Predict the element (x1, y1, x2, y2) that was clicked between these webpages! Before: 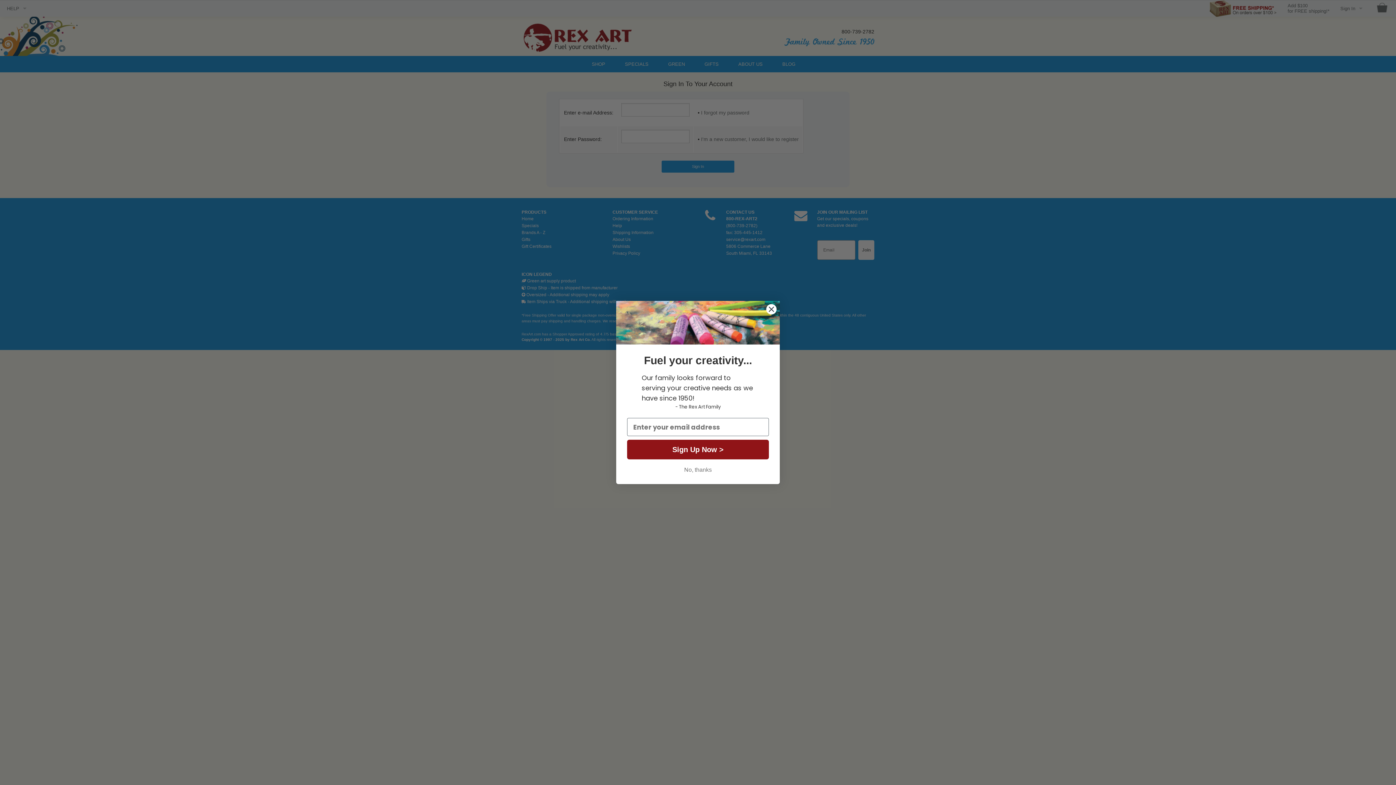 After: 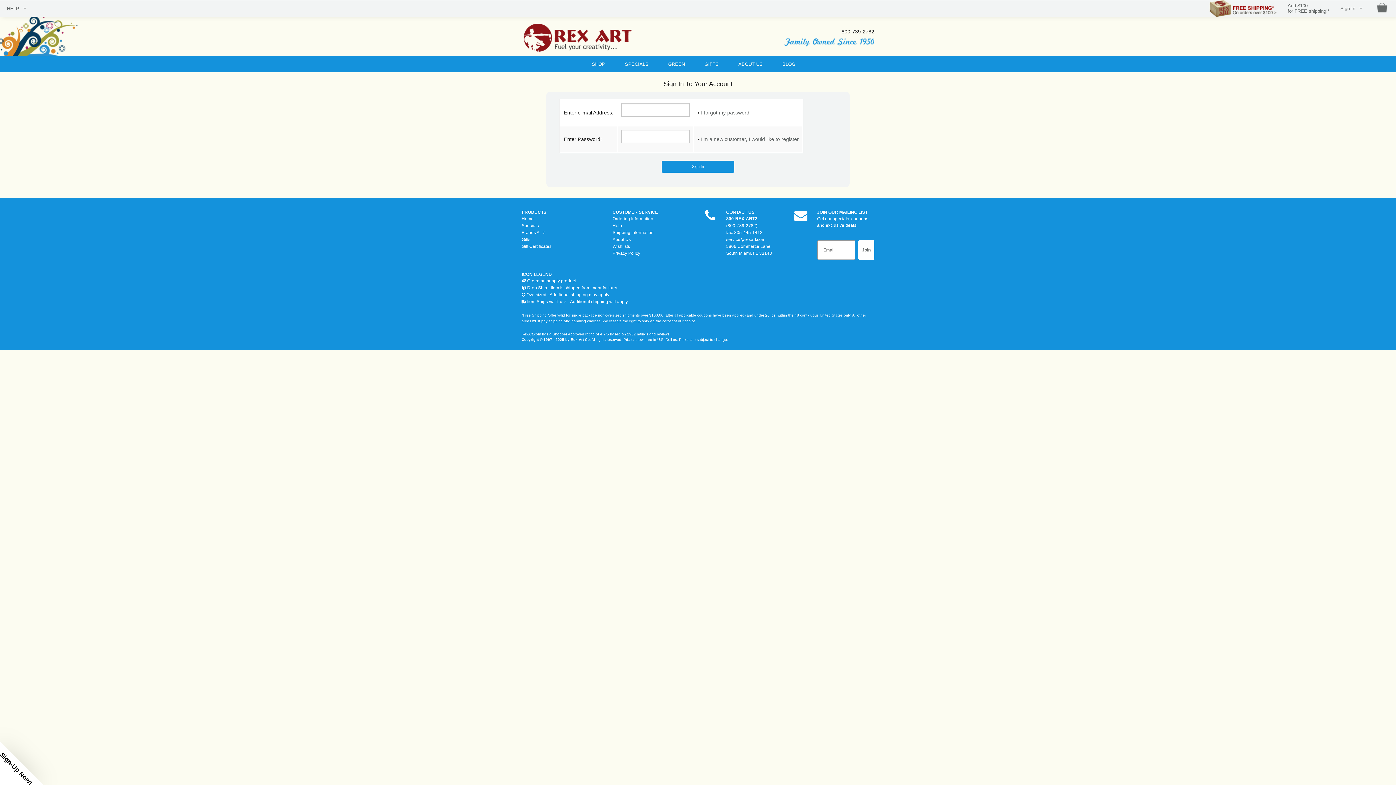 Action: bbox: (627, 463, 769, 477) label: No, thanks